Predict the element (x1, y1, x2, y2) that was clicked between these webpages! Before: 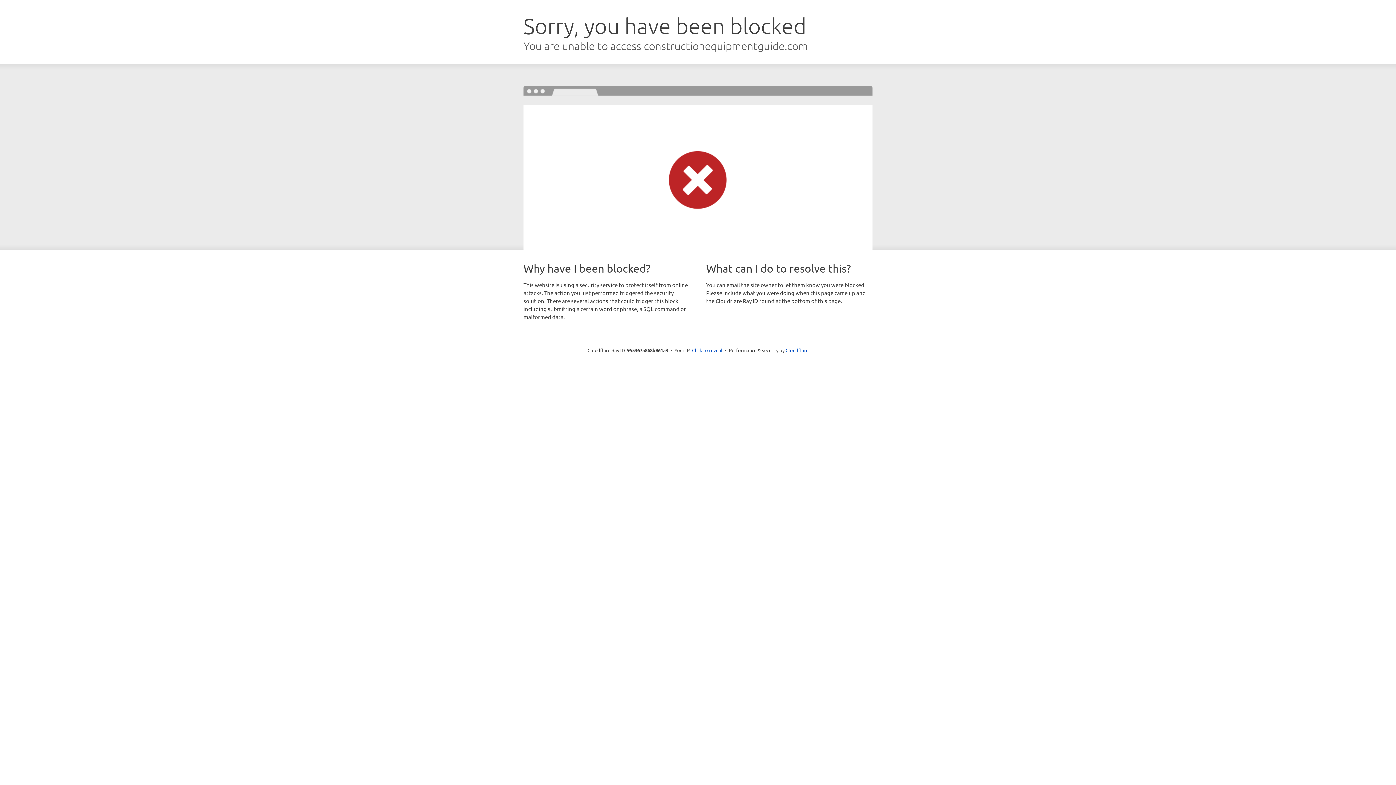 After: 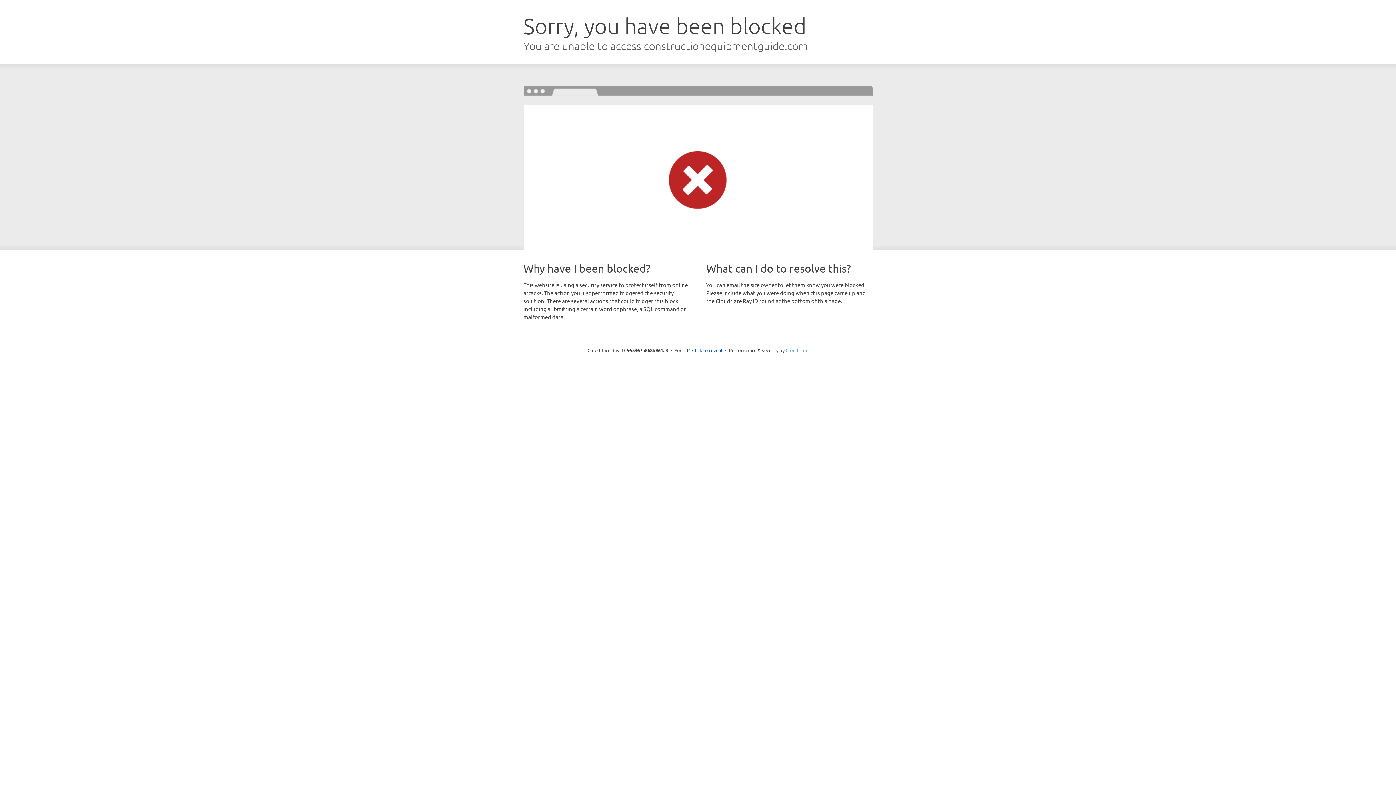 Action: label: Cloudflare bbox: (785, 347, 808, 353)